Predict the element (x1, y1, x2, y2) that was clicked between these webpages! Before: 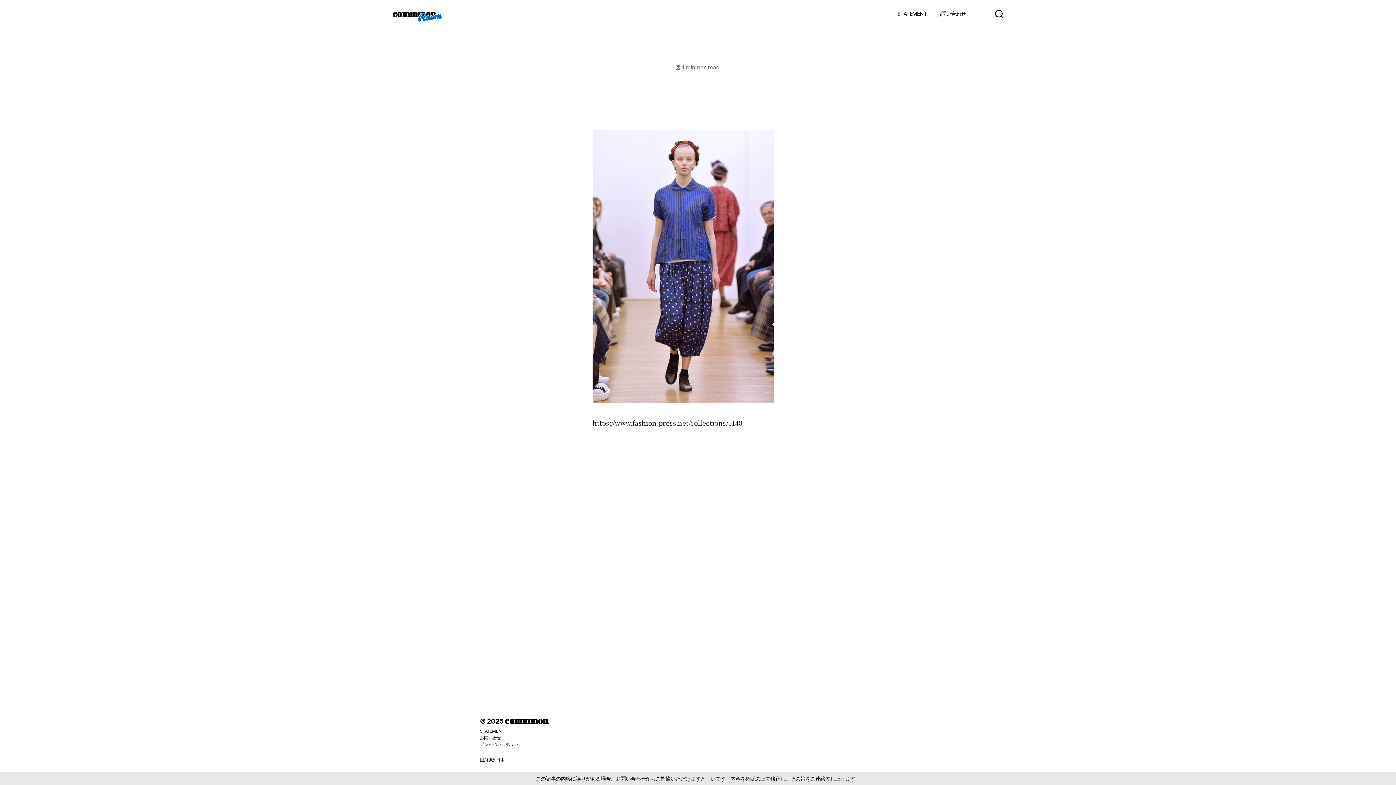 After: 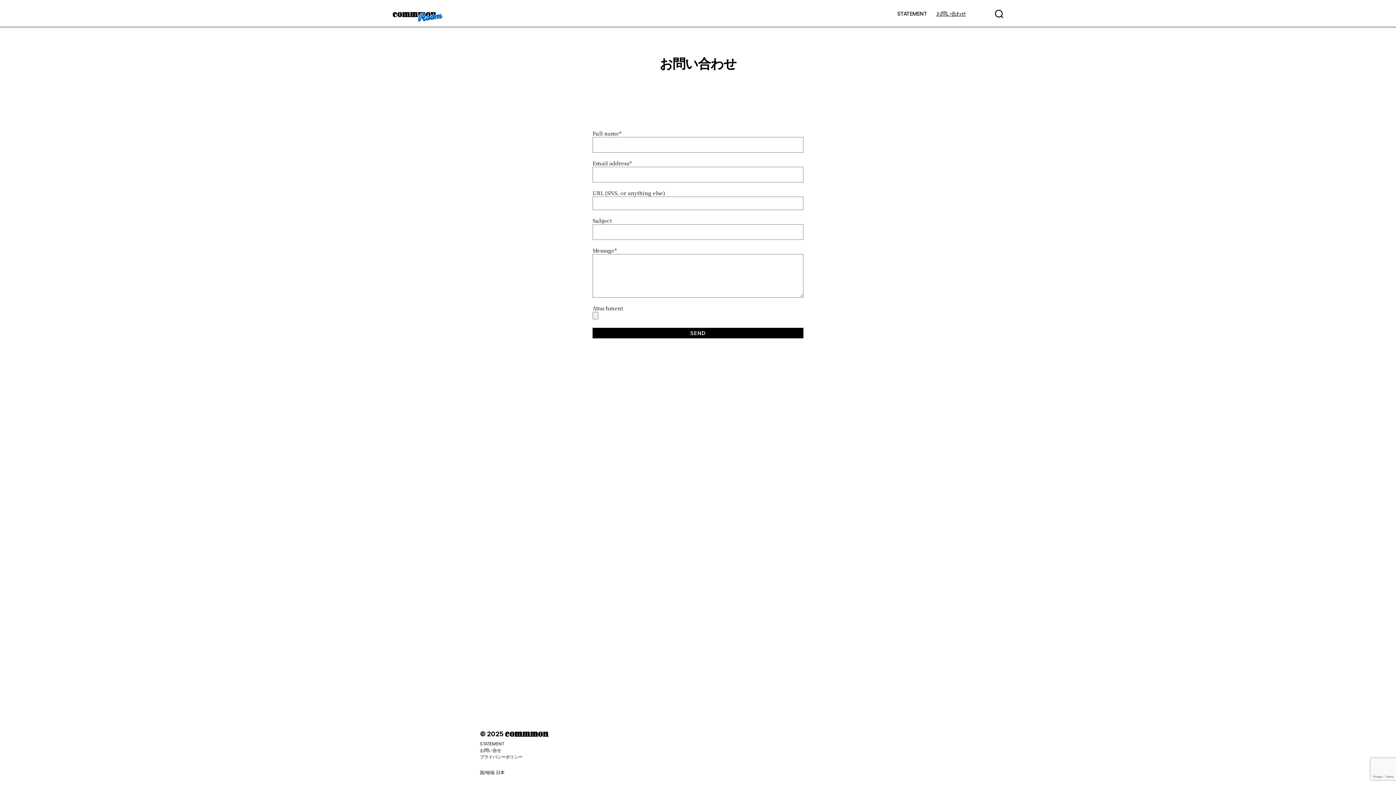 Action: label: お問い合せ bbox: (480, 735, 501, 740)